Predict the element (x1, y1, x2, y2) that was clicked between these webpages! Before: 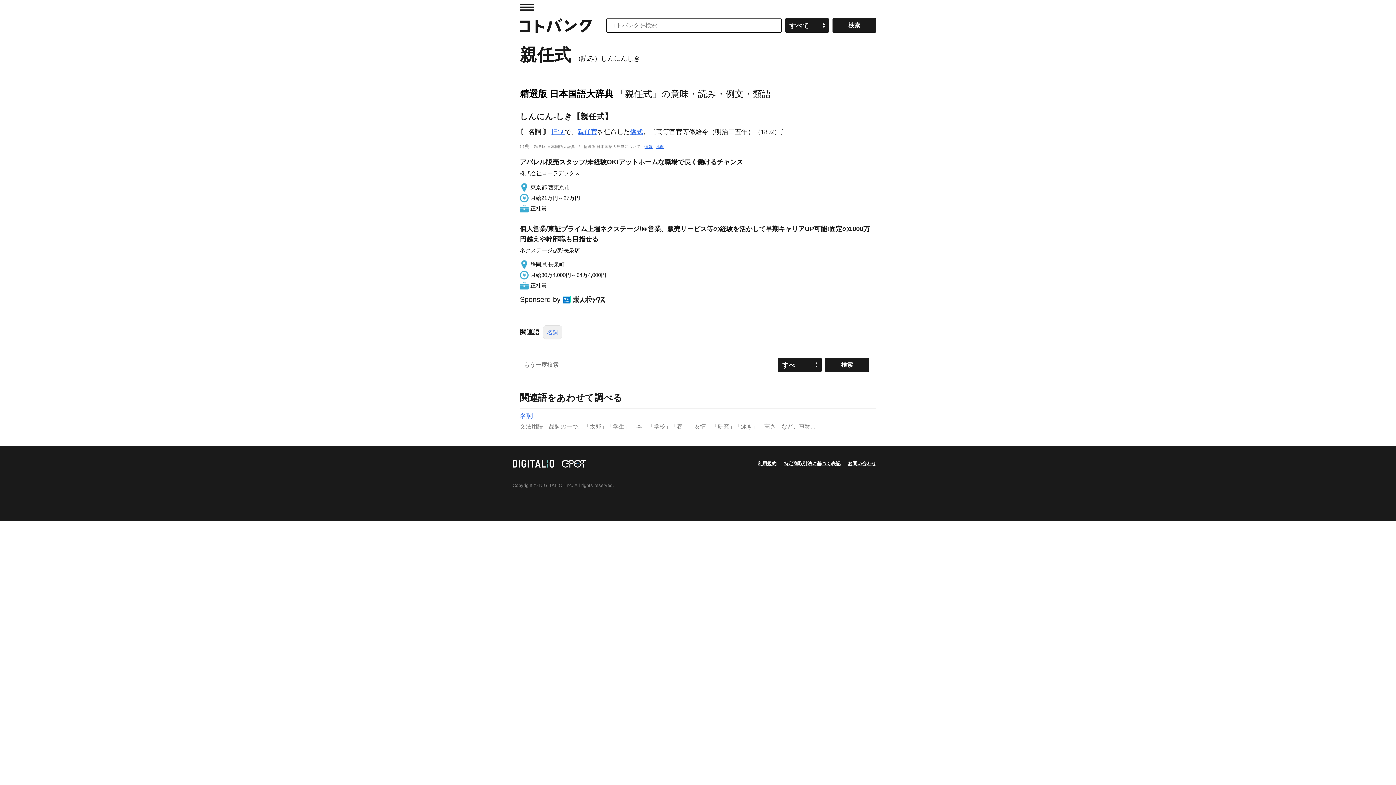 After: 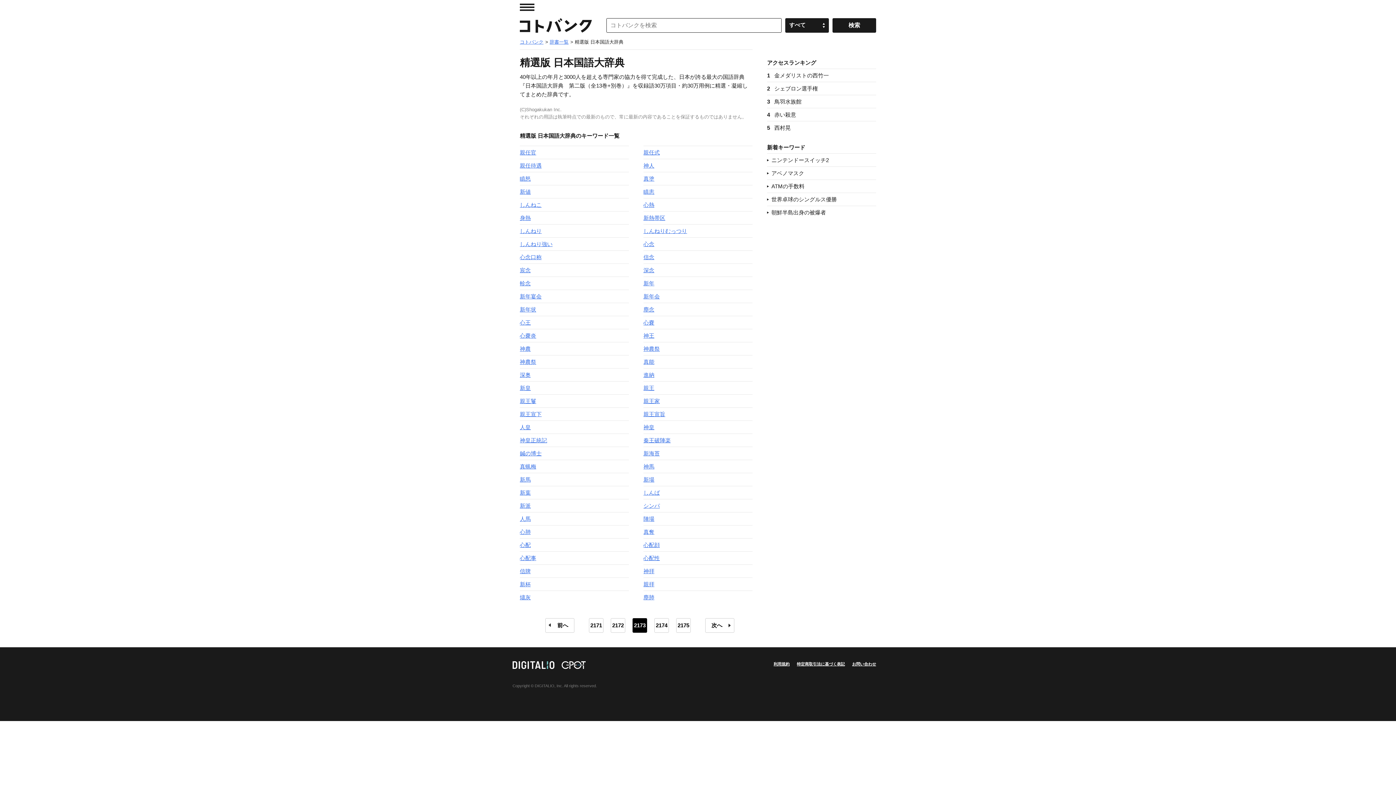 Action: bbox: (520, 88, 613, 98) label: 精選版 日本国語大辞典